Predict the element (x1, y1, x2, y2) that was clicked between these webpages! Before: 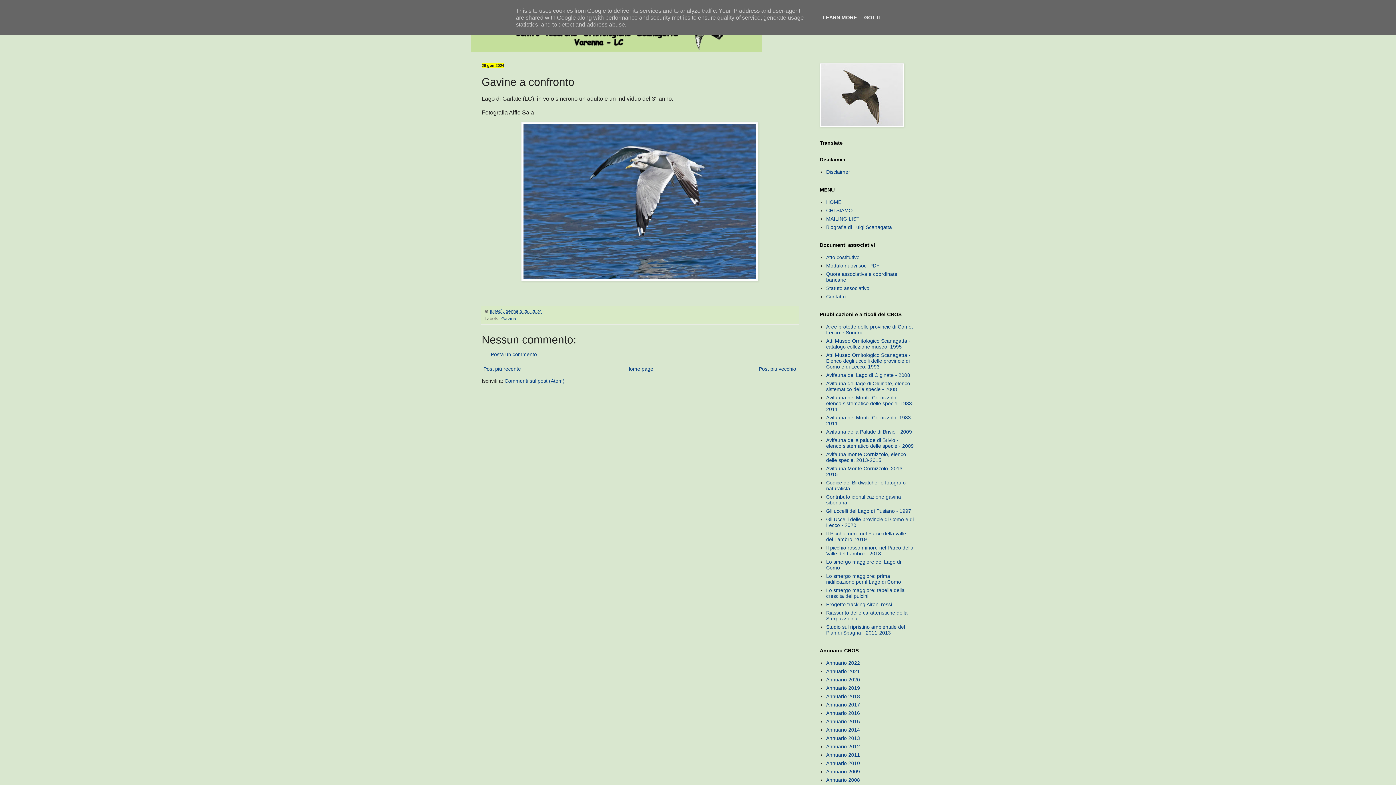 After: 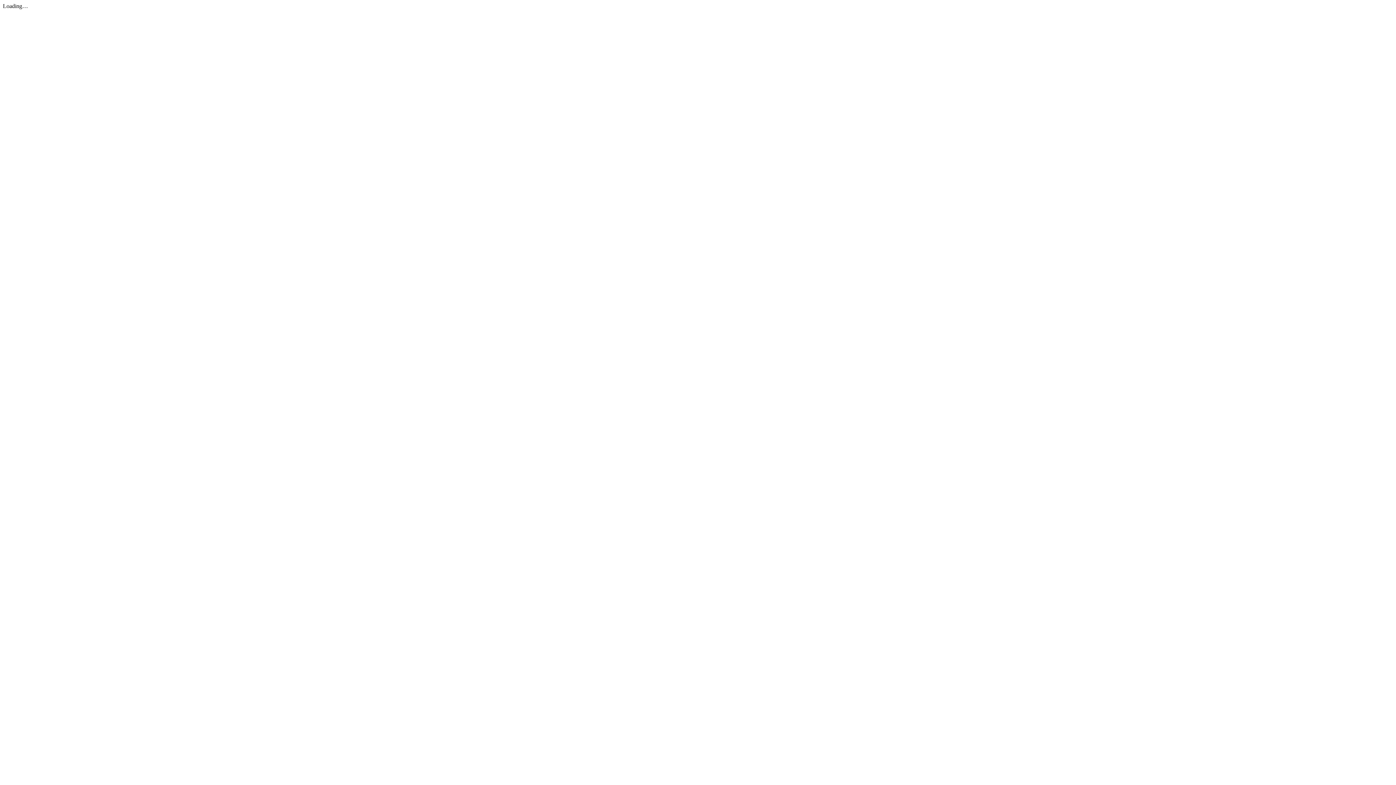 Action: bbox: (826, 668, 860, 674) label: Annuario 2021